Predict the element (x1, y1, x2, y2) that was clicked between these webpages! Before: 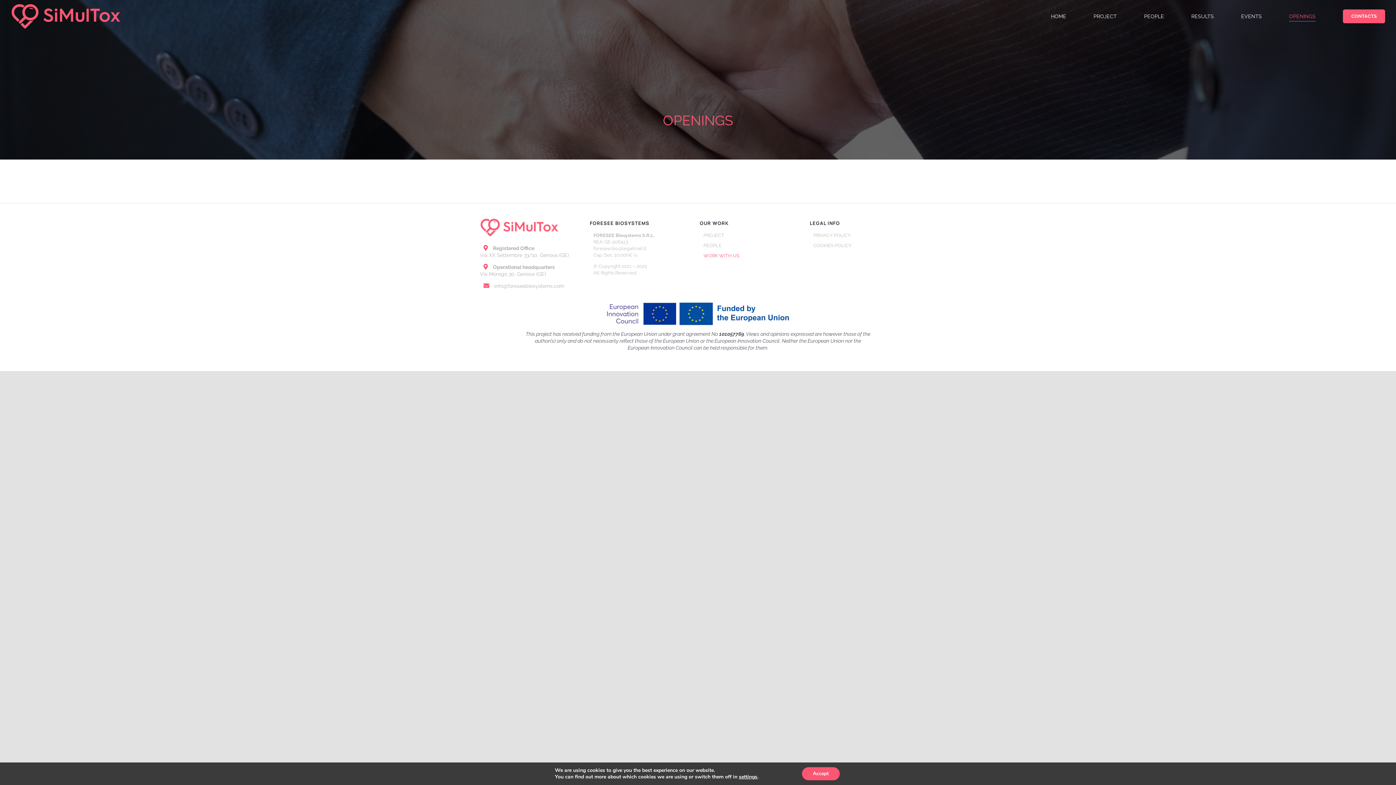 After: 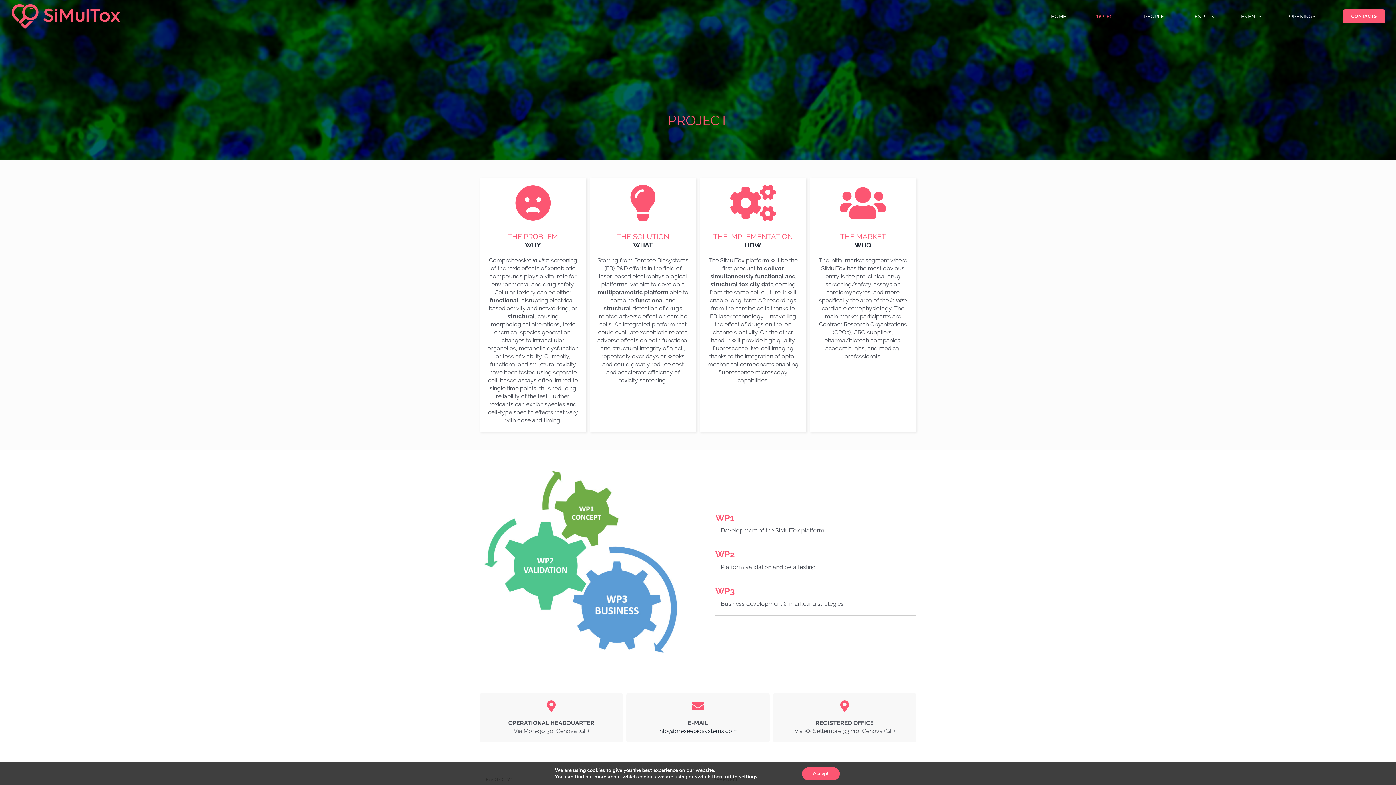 Action: label: PROJECT bbox: (1093, 0, 1117, 32)